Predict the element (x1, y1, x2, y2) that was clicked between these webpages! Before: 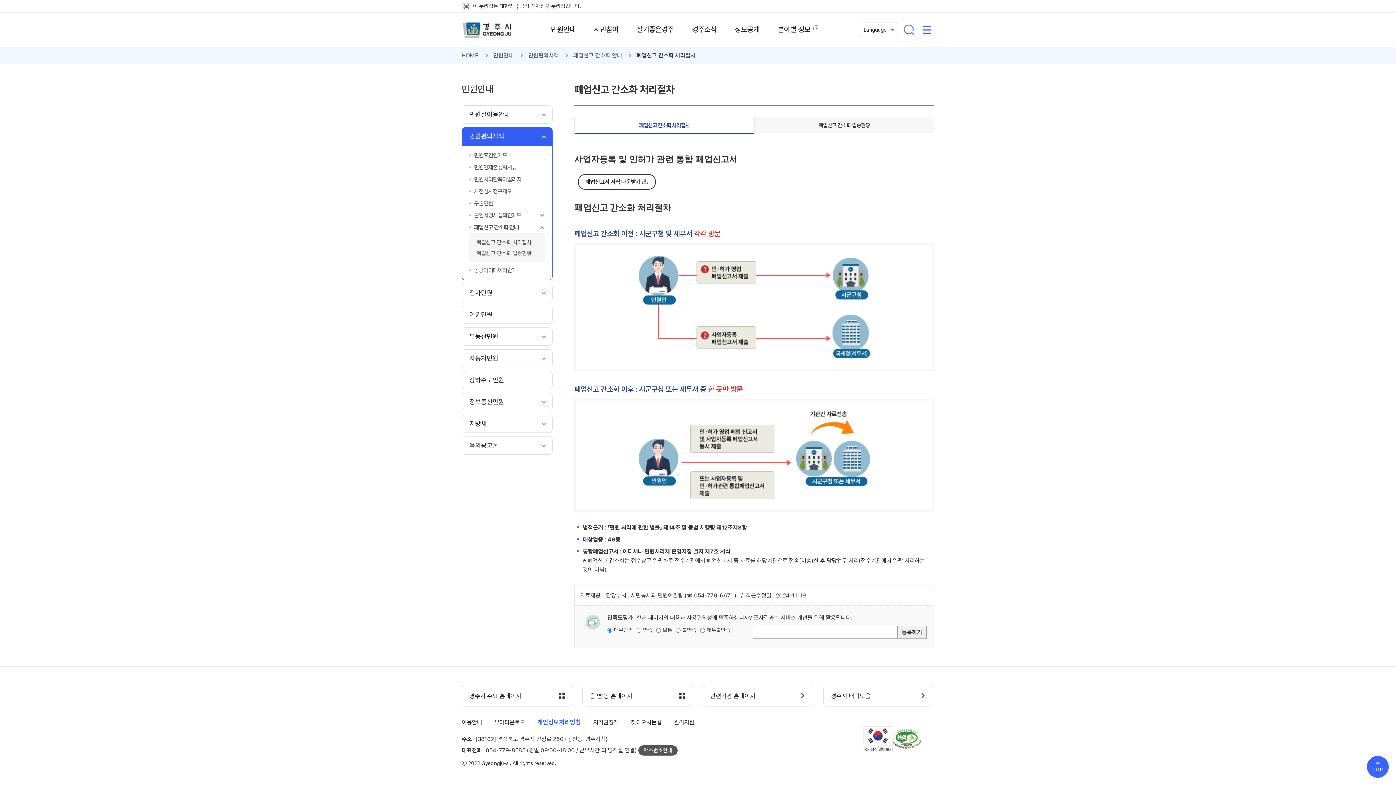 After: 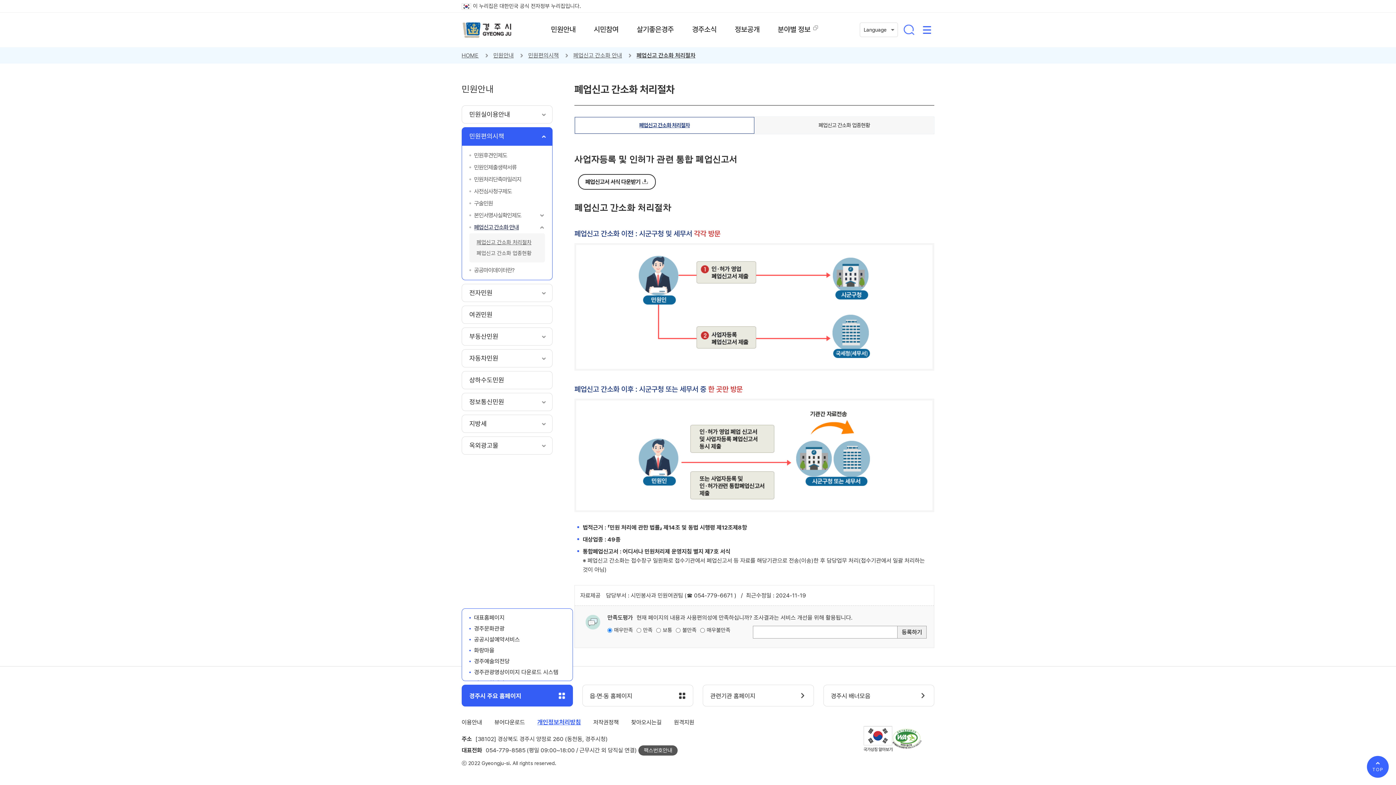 Action: label: 경주시 주요 홈페이지 bbox: (461, 685, 572, 706)